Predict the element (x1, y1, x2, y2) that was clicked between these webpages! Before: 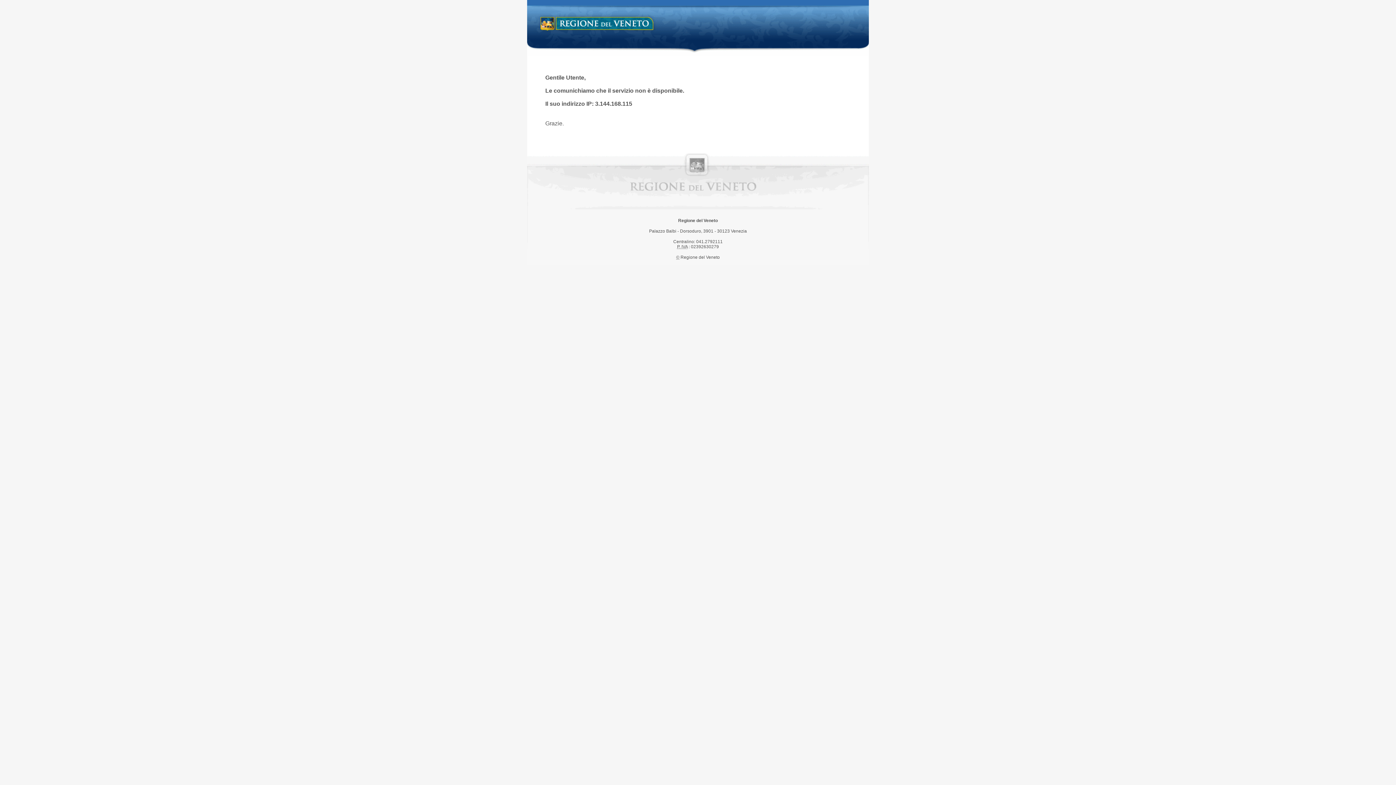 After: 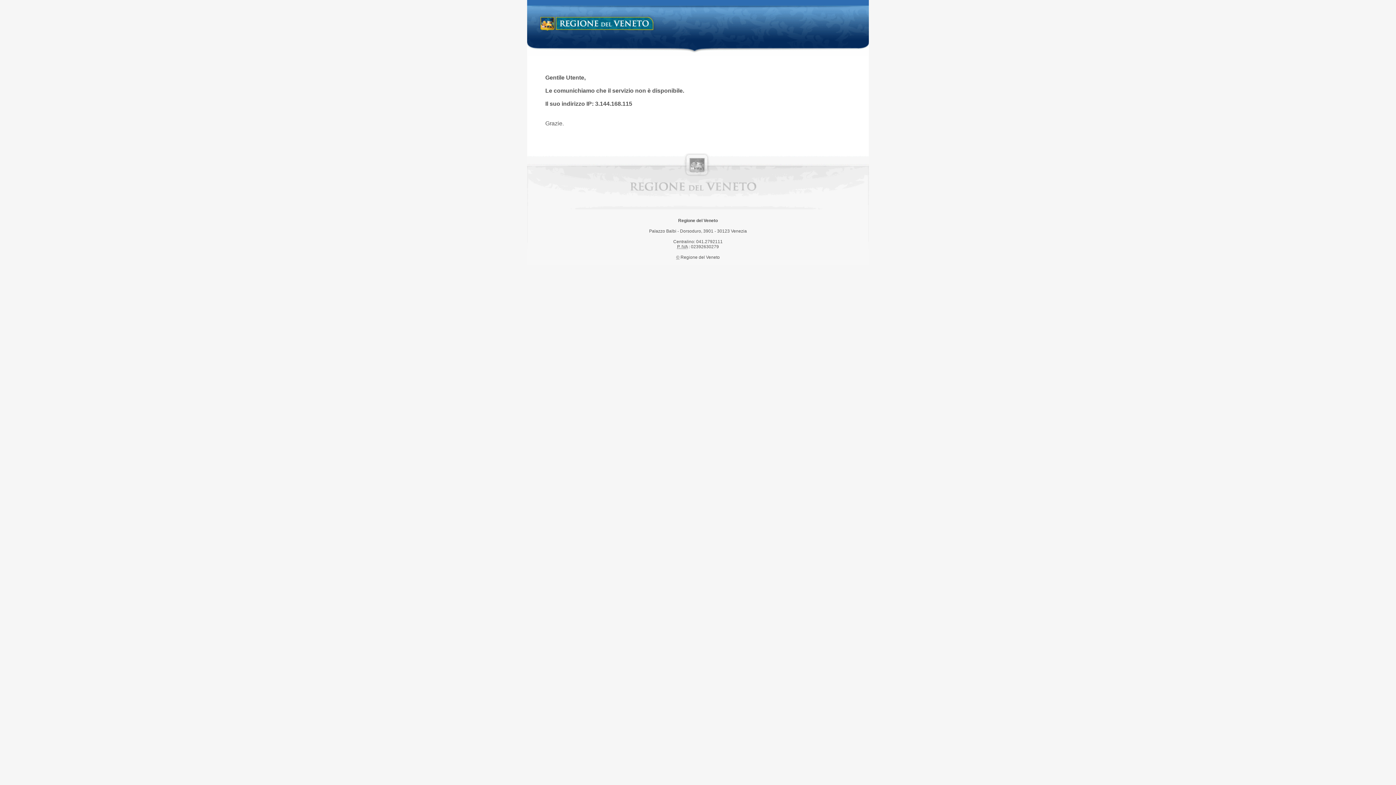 Action: label: Regione del Veneto bbox: (538, 14, 658, 34)